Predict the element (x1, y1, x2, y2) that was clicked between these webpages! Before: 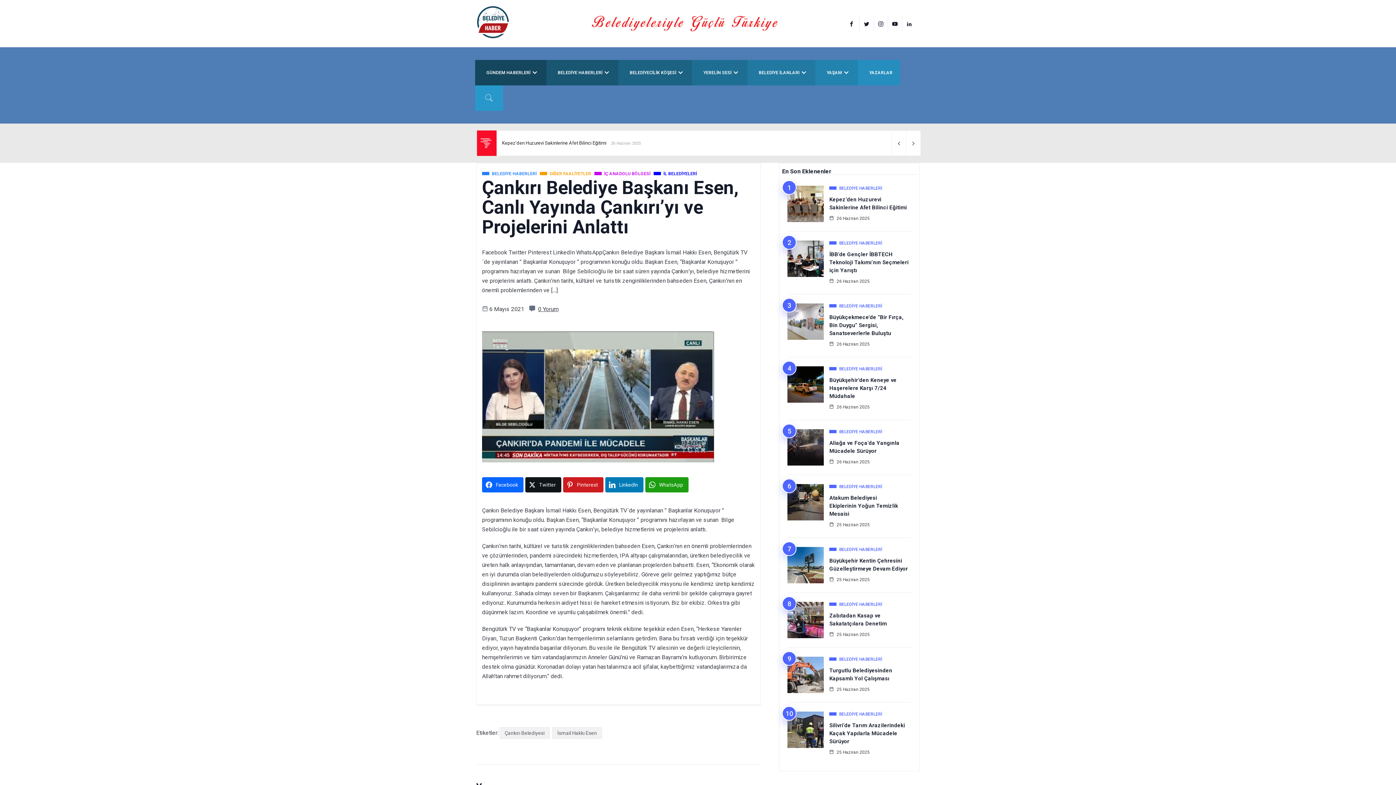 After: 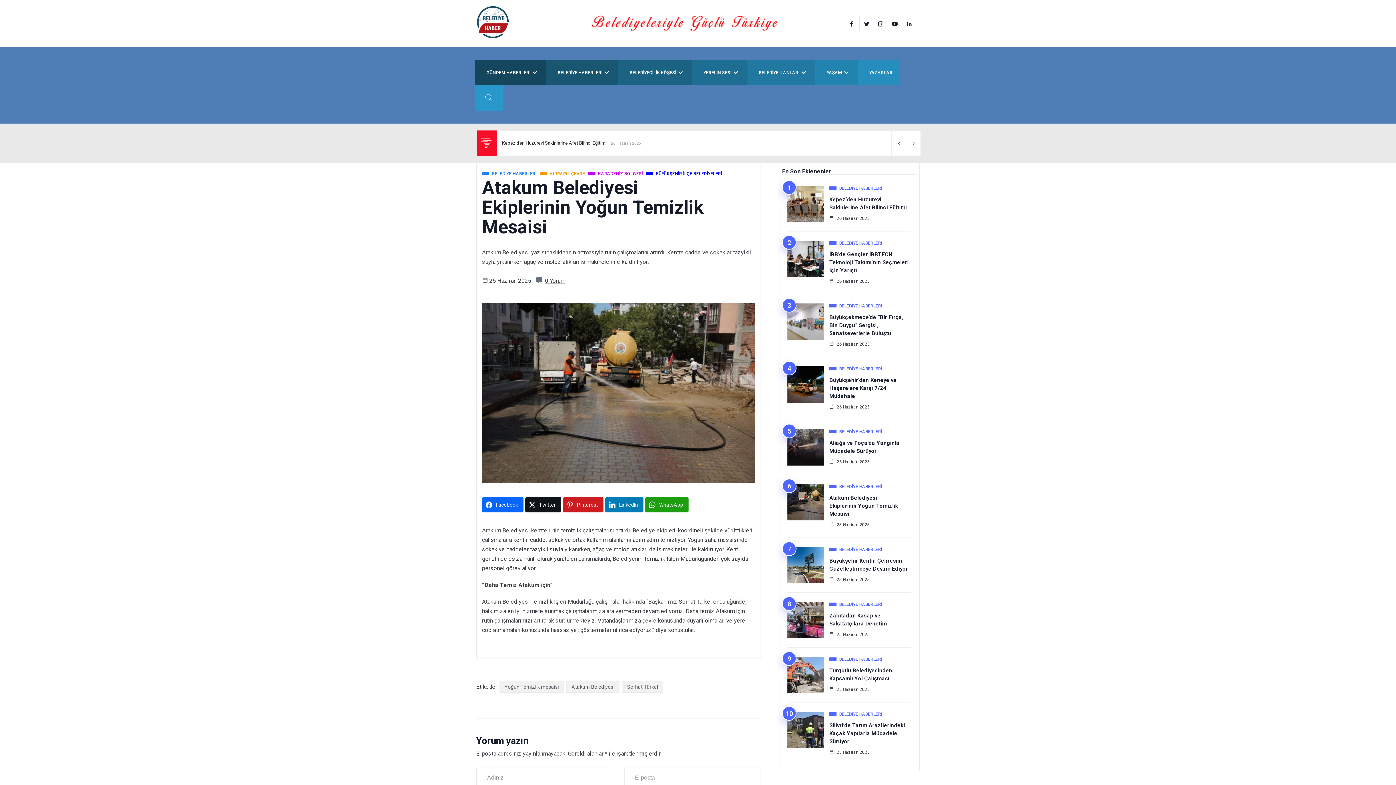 Action: bbox: (829, 494, 898, 518) label: Atakum Belediyesi Ekiplerinin Yoğun Temizlik Mesaisi 